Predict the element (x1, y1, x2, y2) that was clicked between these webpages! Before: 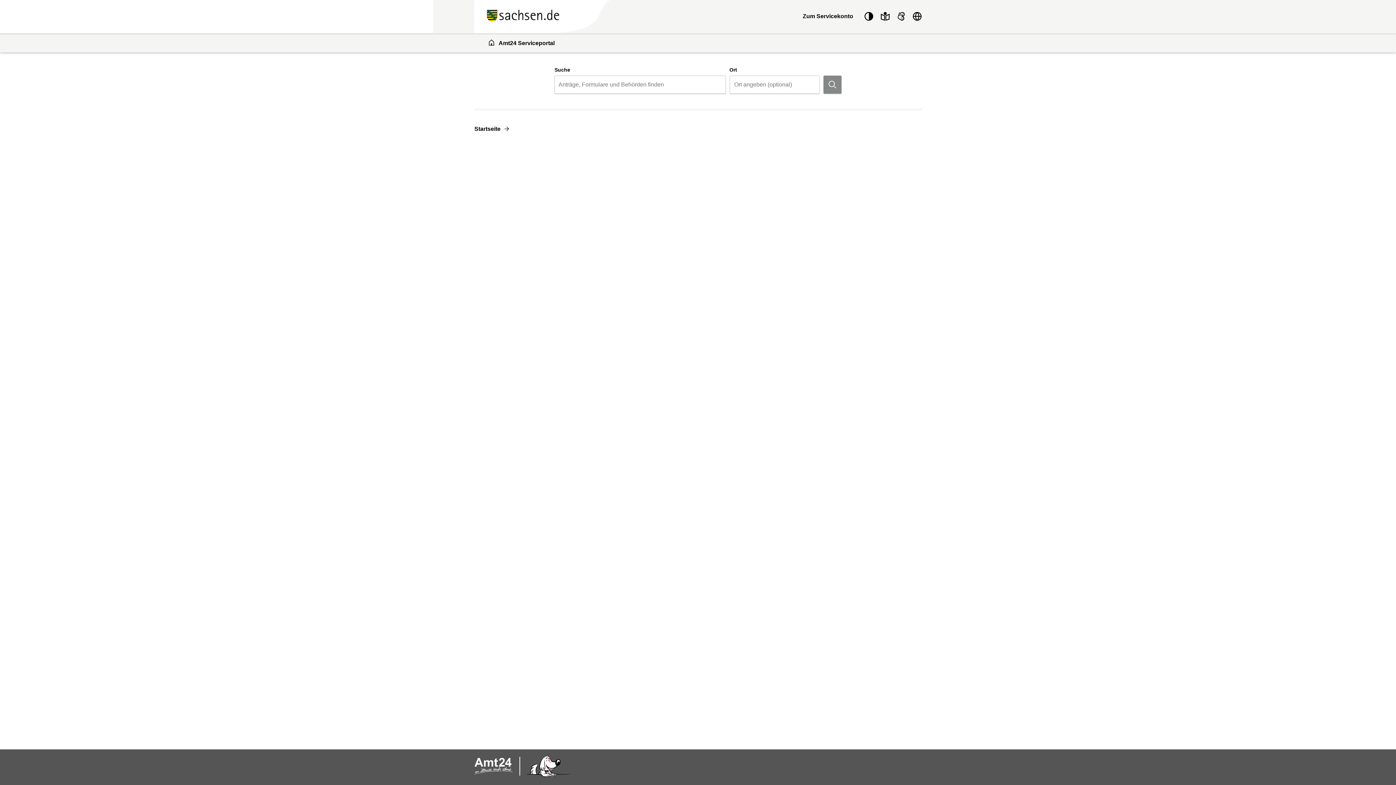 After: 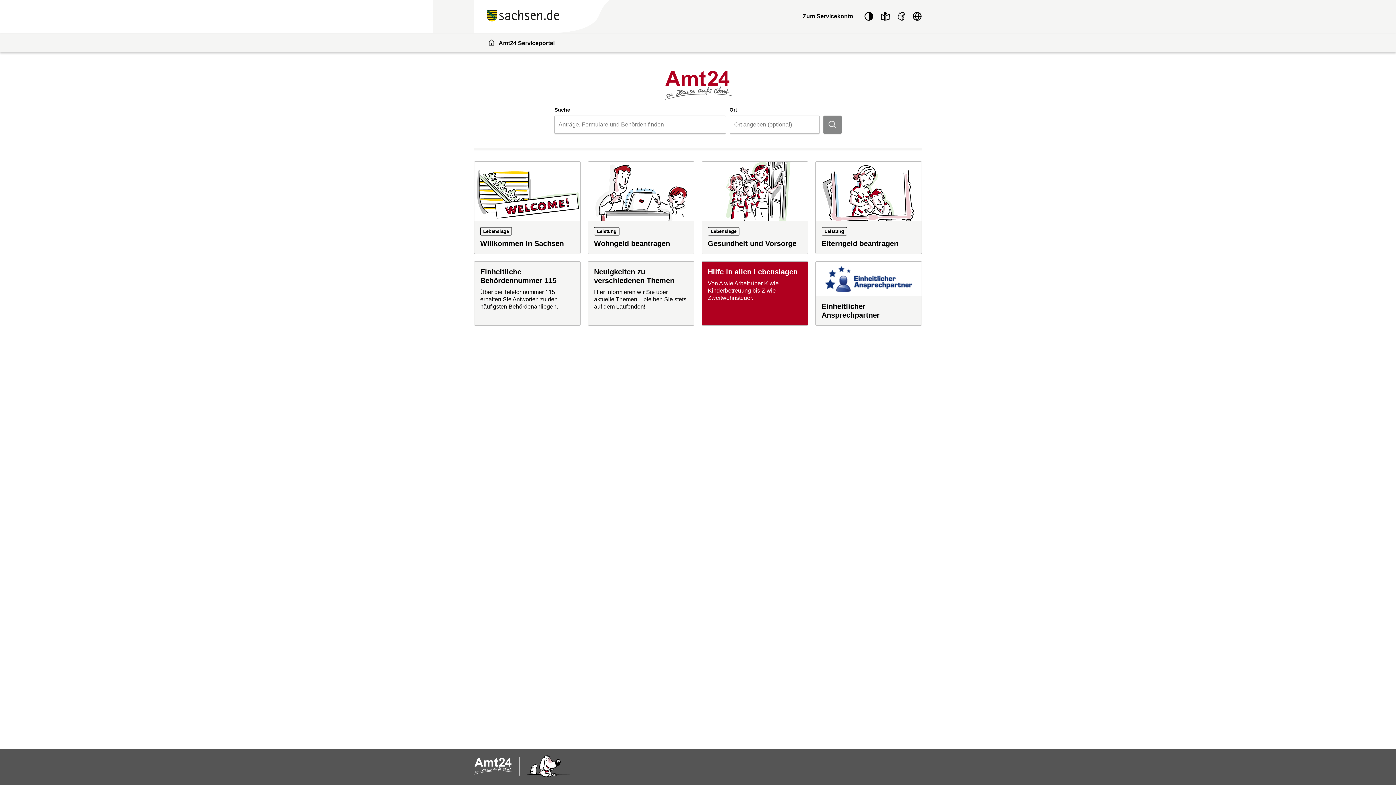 Action: label: Startseite bbox: (474, 125, 501, 132)